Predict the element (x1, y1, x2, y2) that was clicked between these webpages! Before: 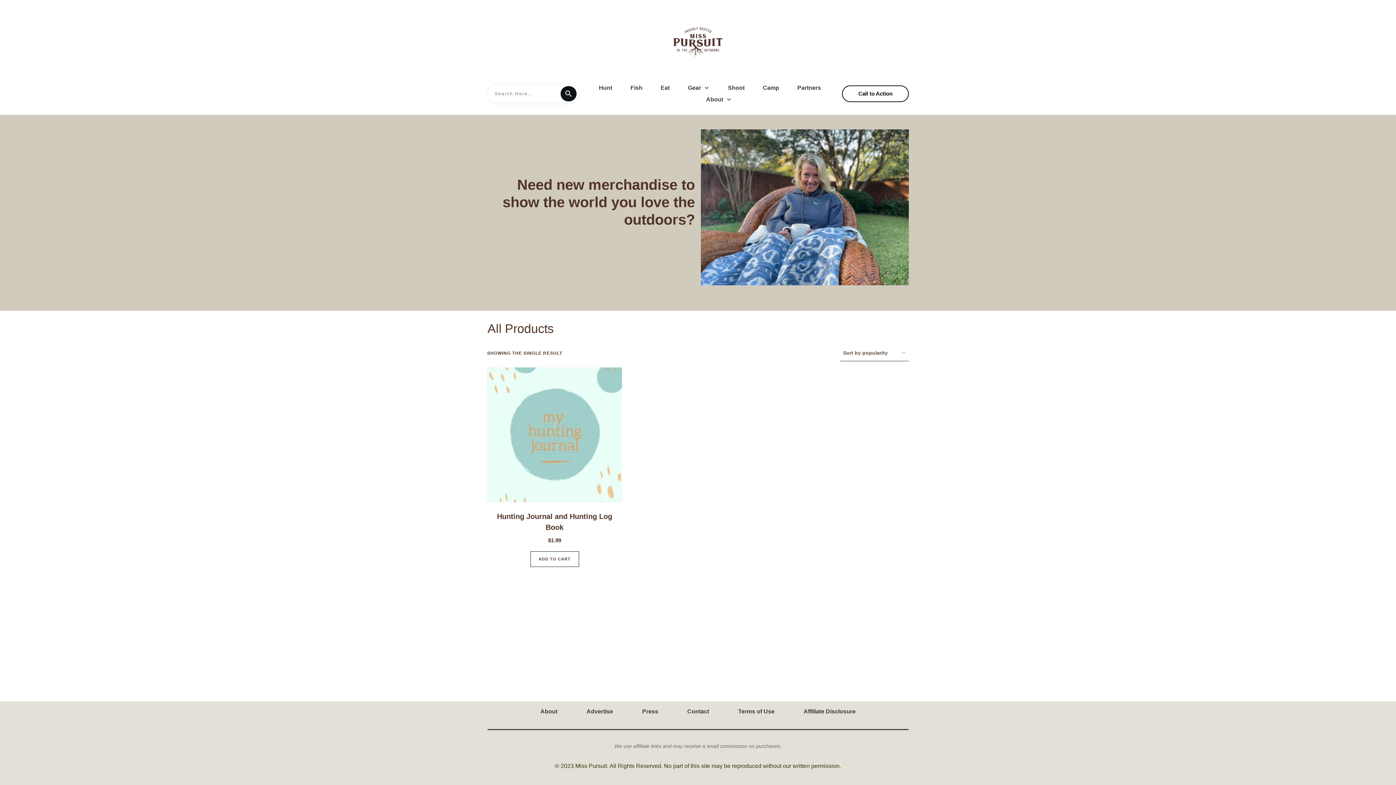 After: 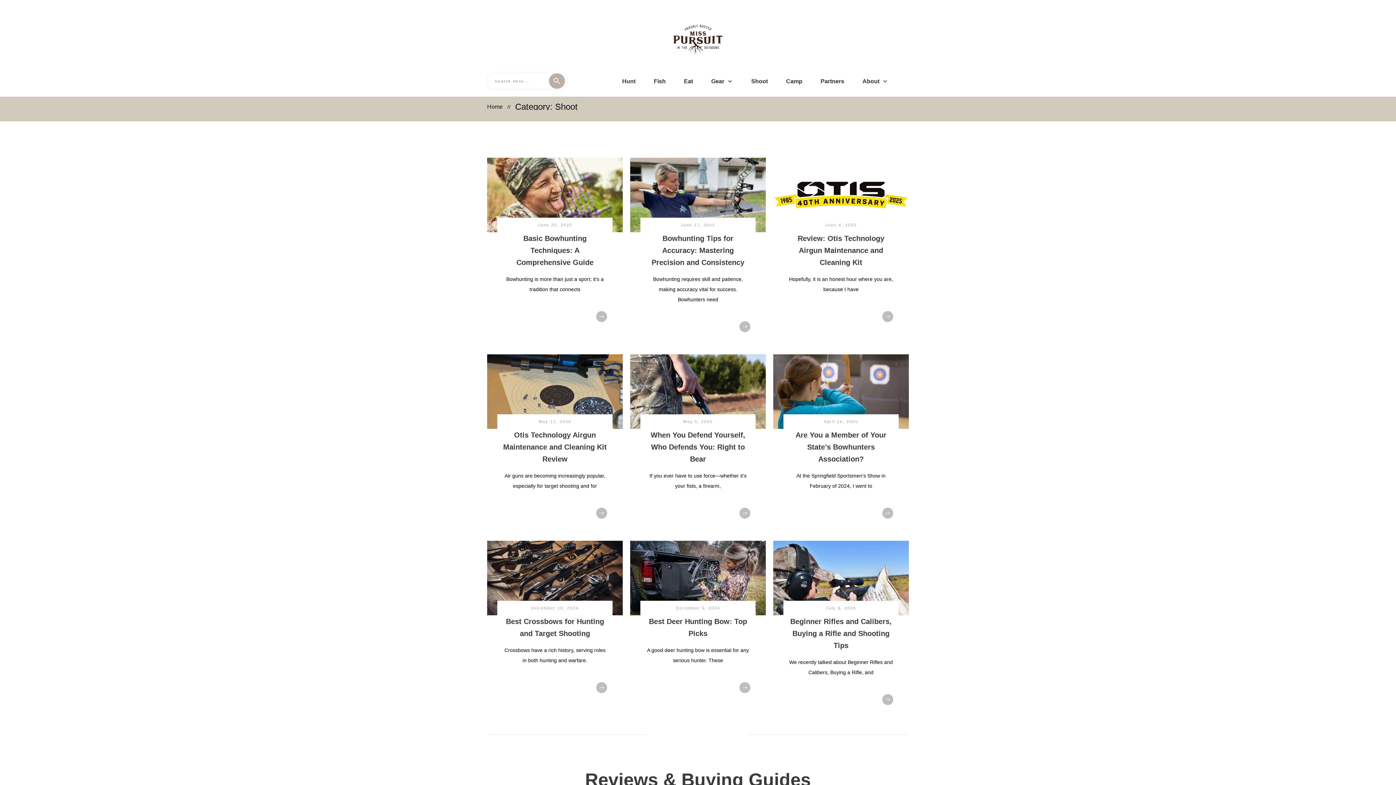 Action: label: Shoot bbox: (728, 82, 744, 93)